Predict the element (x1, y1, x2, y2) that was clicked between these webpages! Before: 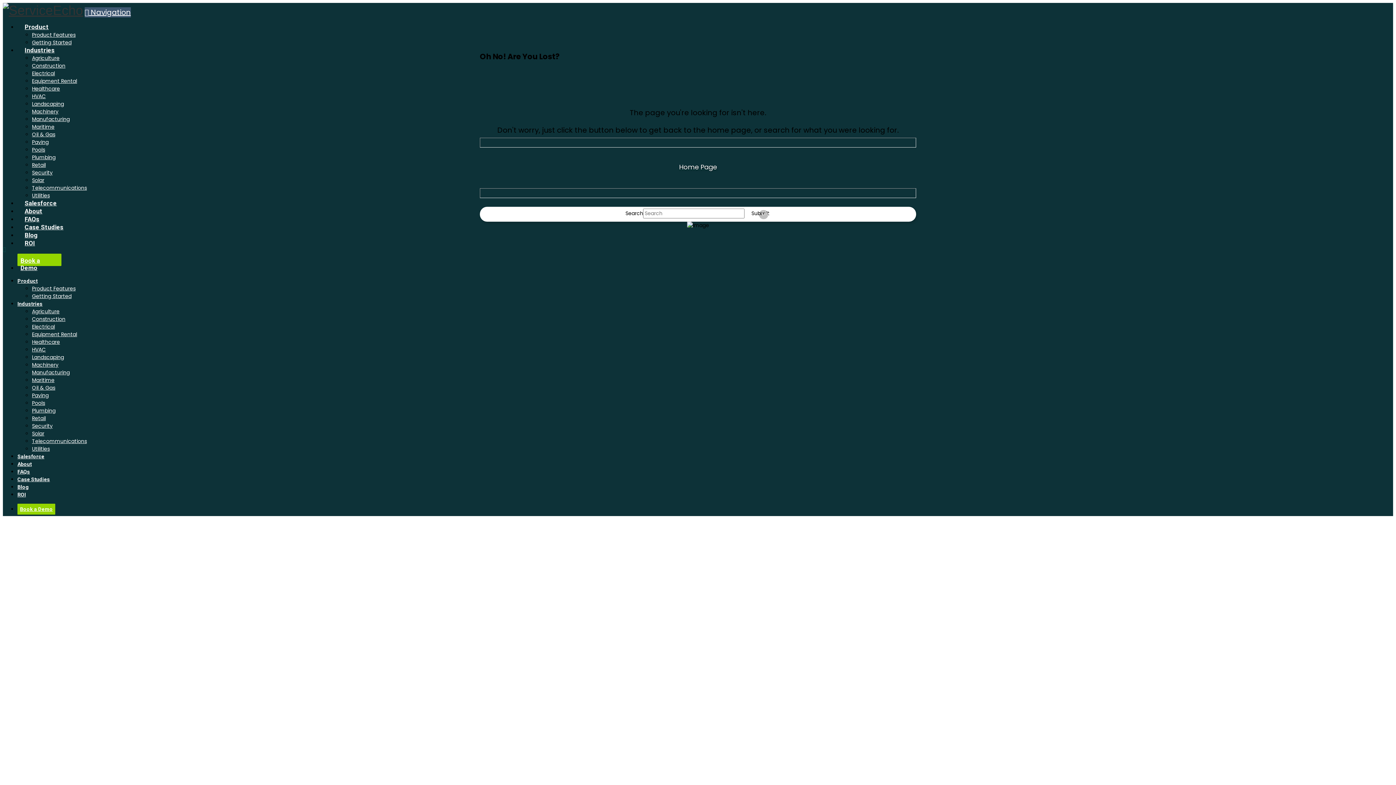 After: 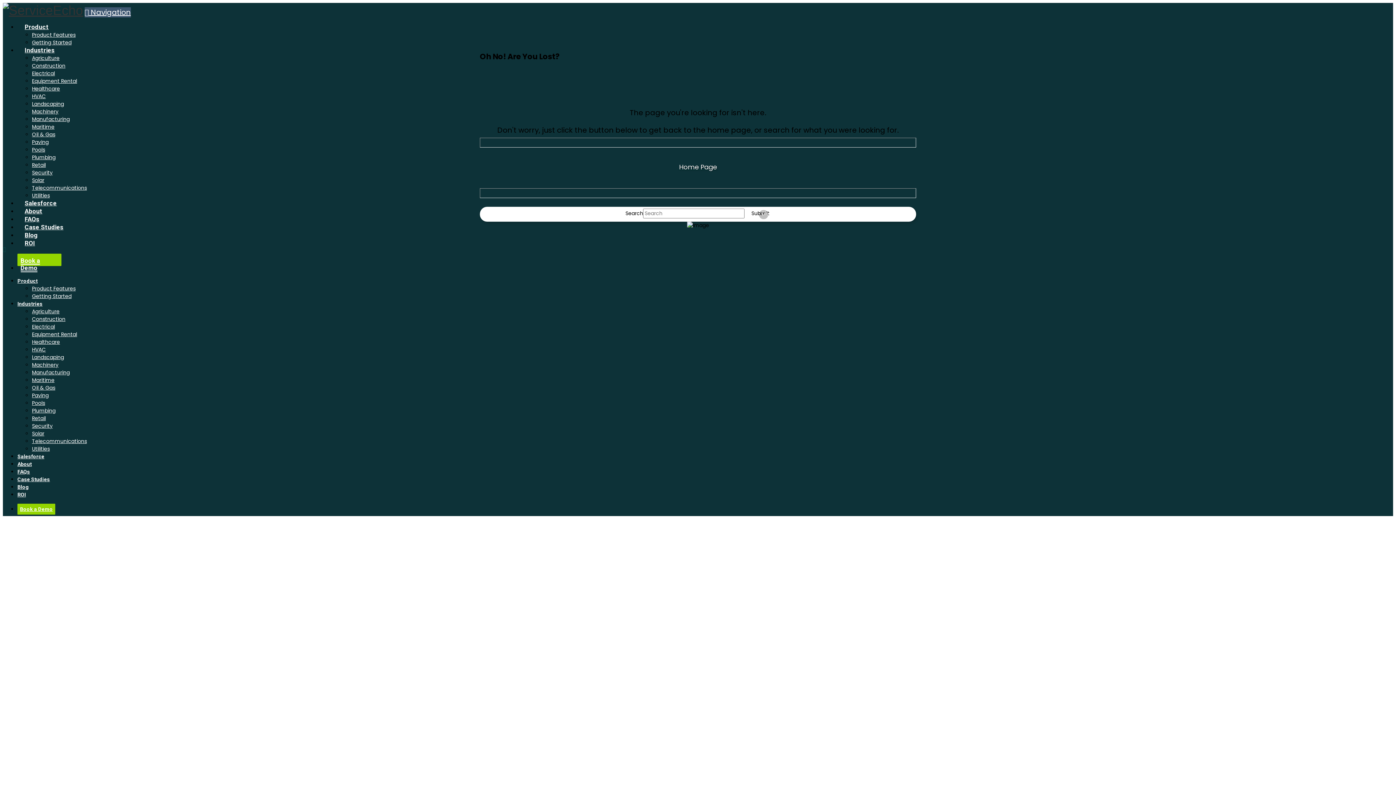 Action: bbox: (17, 253, 61, 266) label: Book a Demo